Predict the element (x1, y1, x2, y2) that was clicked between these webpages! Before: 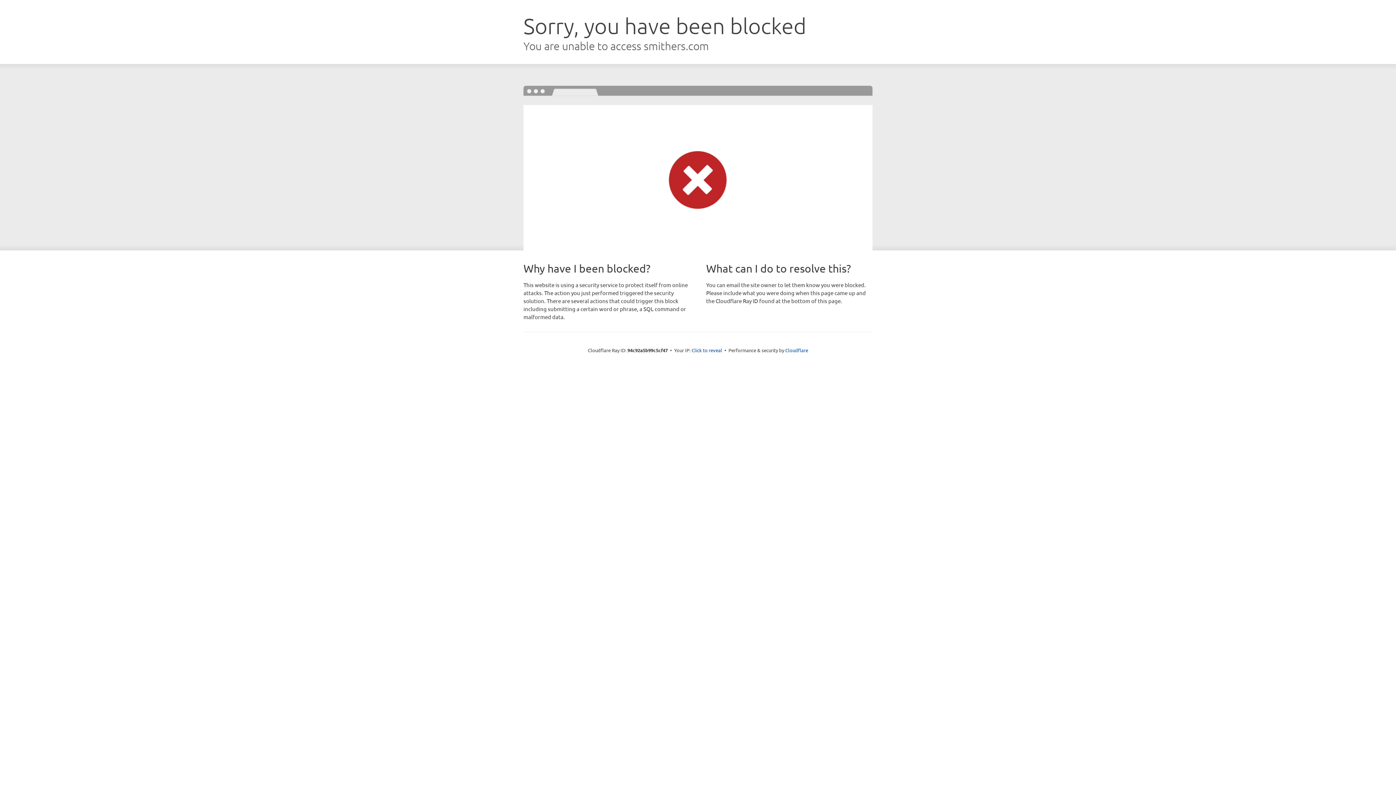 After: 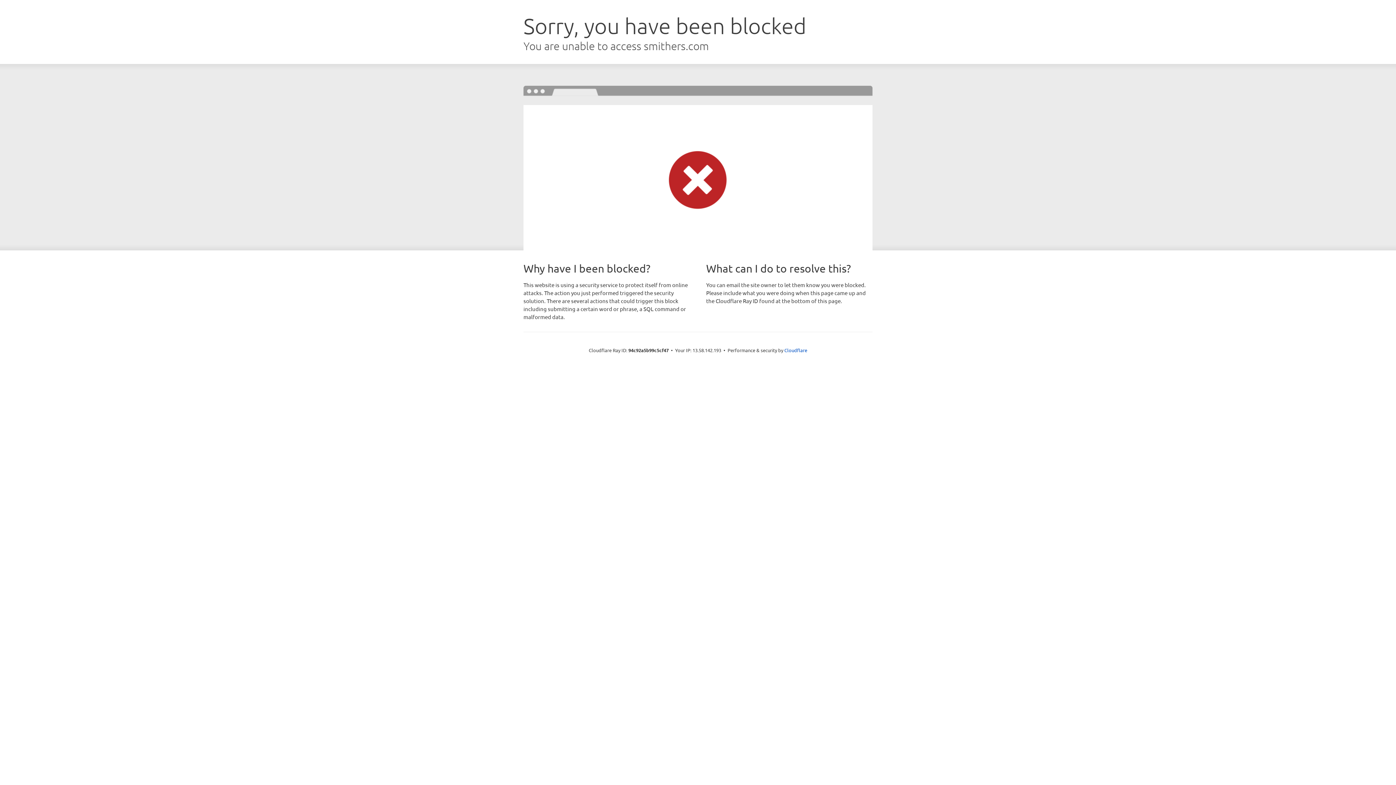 Action: bbox: (691, 346, 722, 353) label: Click to reveal